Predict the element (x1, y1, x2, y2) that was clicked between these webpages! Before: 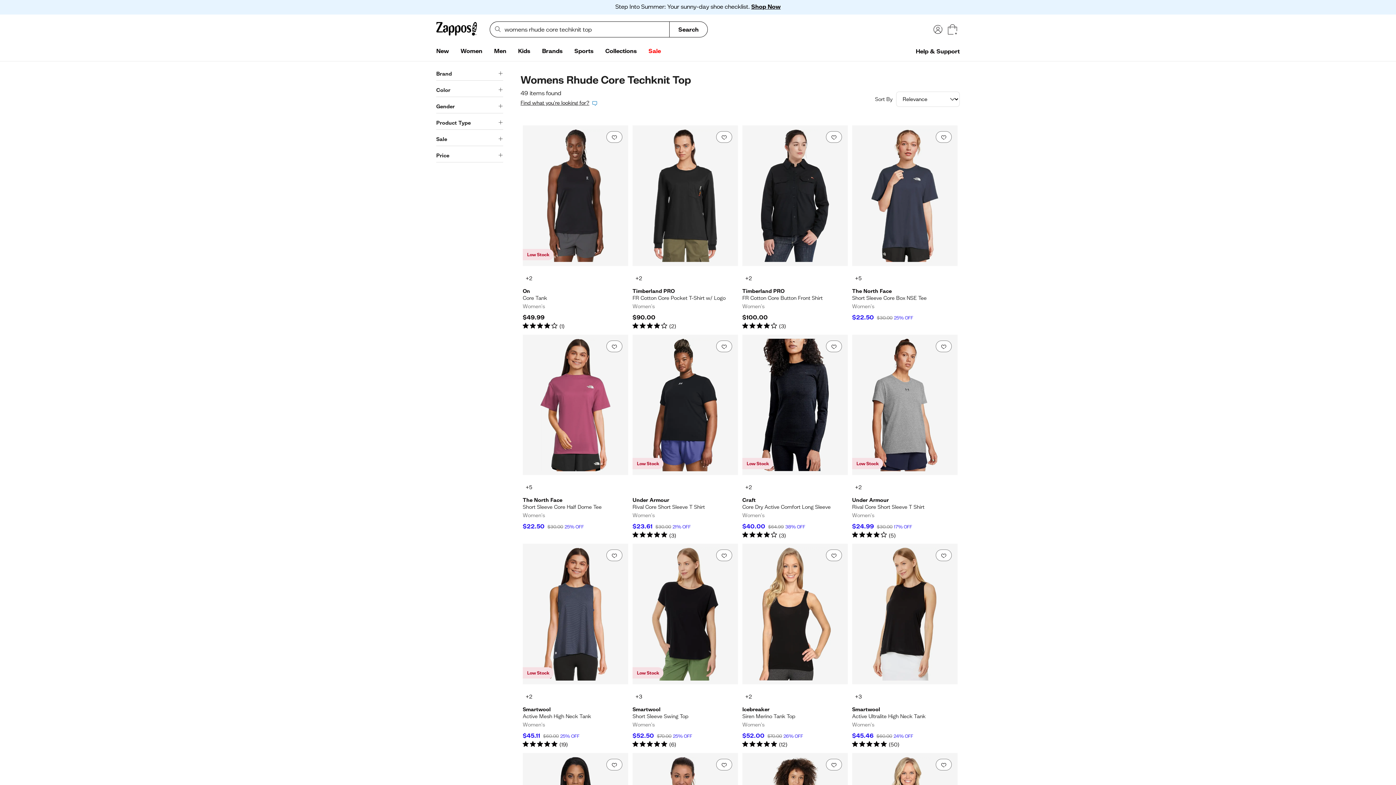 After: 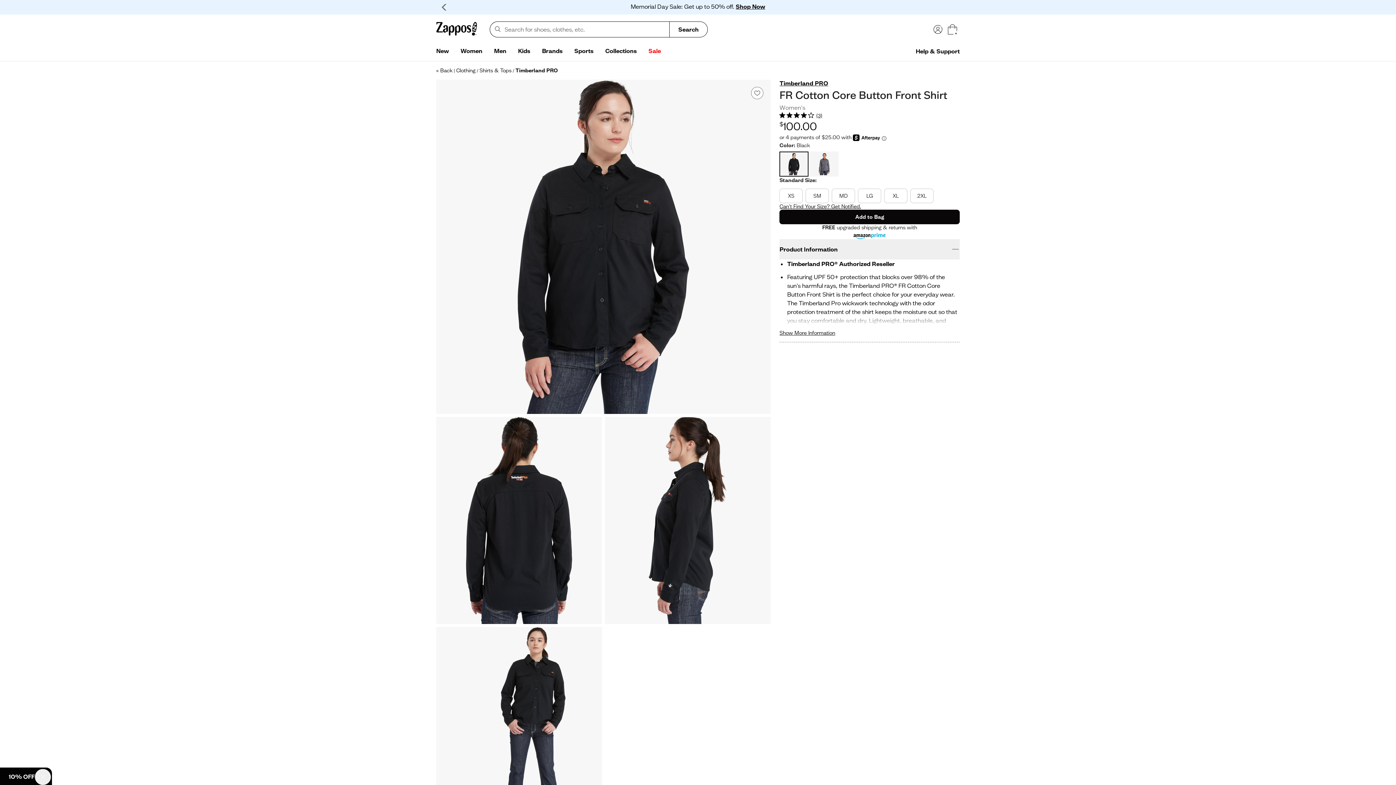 Action: label: Timberland PRO - FR Cotton Core Button Front Shirt. Color Black. $100.00. 4.0 out of 5 stars bbox: (742, 125, 848, 330)